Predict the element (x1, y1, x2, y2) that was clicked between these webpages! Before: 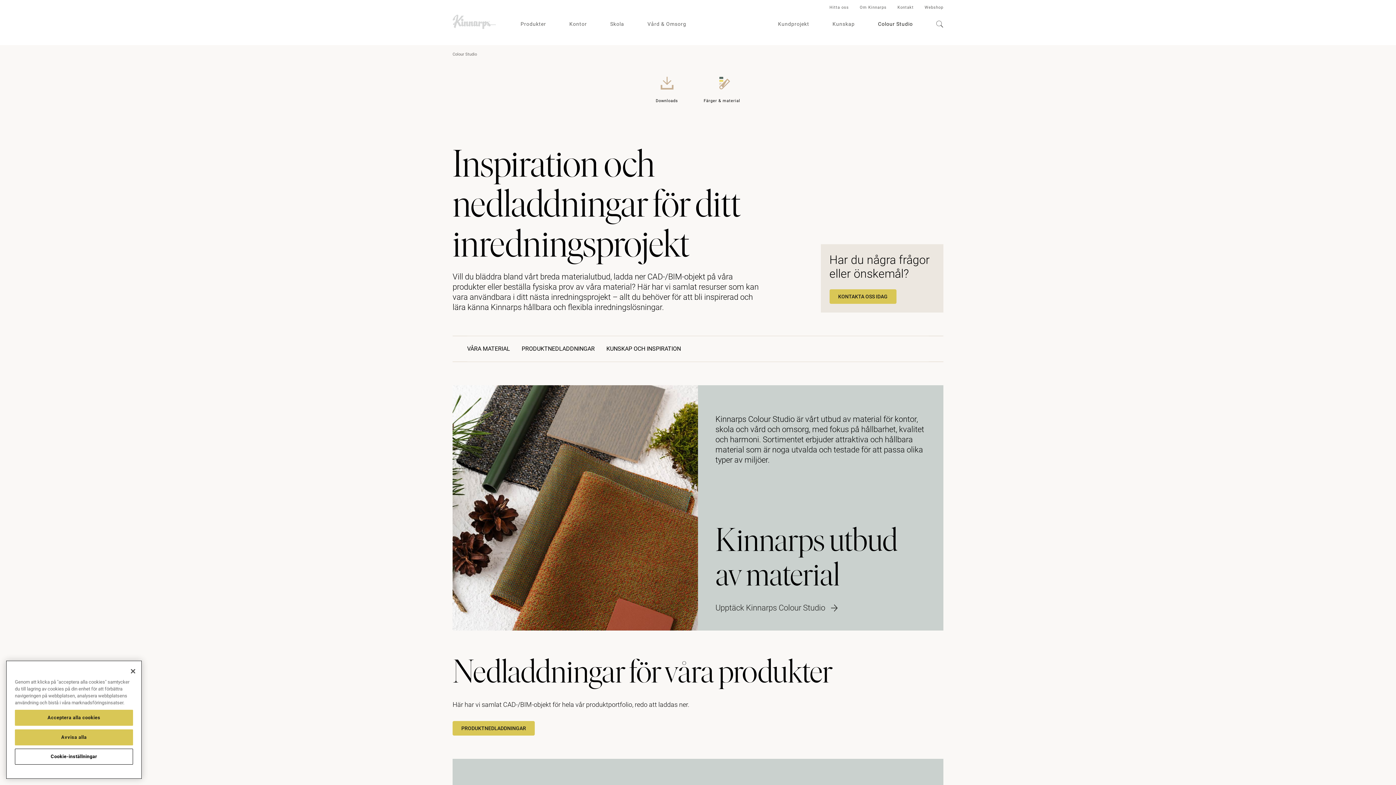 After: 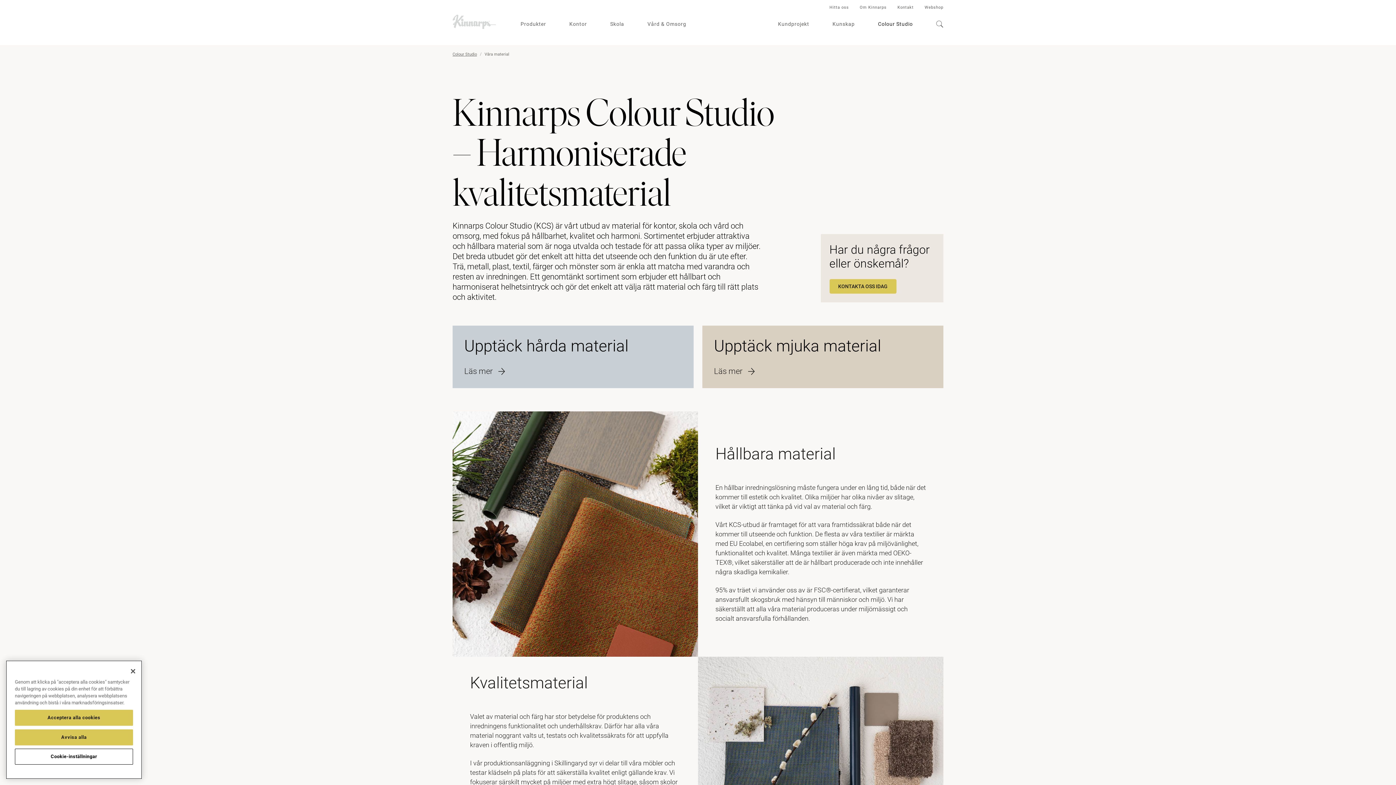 Action: label: Kinnarps Colour Studio är vårt utbud av material för kontor, skola och vård och omsorg, med fokus på hållbarhet, kvalitet och harmoni. Sortimentet erbjuder attraktiva och hållbara material som är noga utvalda och testade för att passa olika typer av miljöer.

Kinnarps utbud av material

Upptäck Kinnarps Colour Studio bbox: (452, 385, 943, 630)